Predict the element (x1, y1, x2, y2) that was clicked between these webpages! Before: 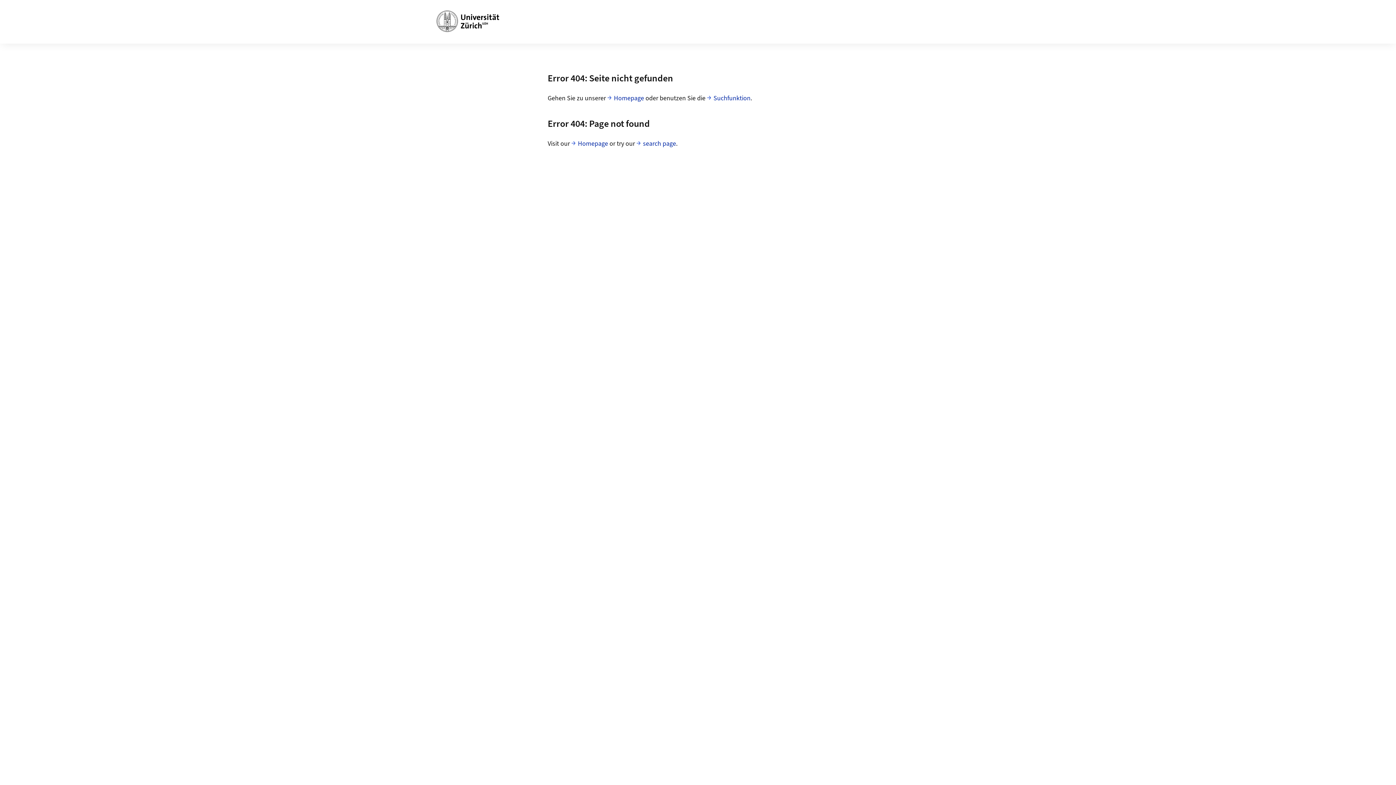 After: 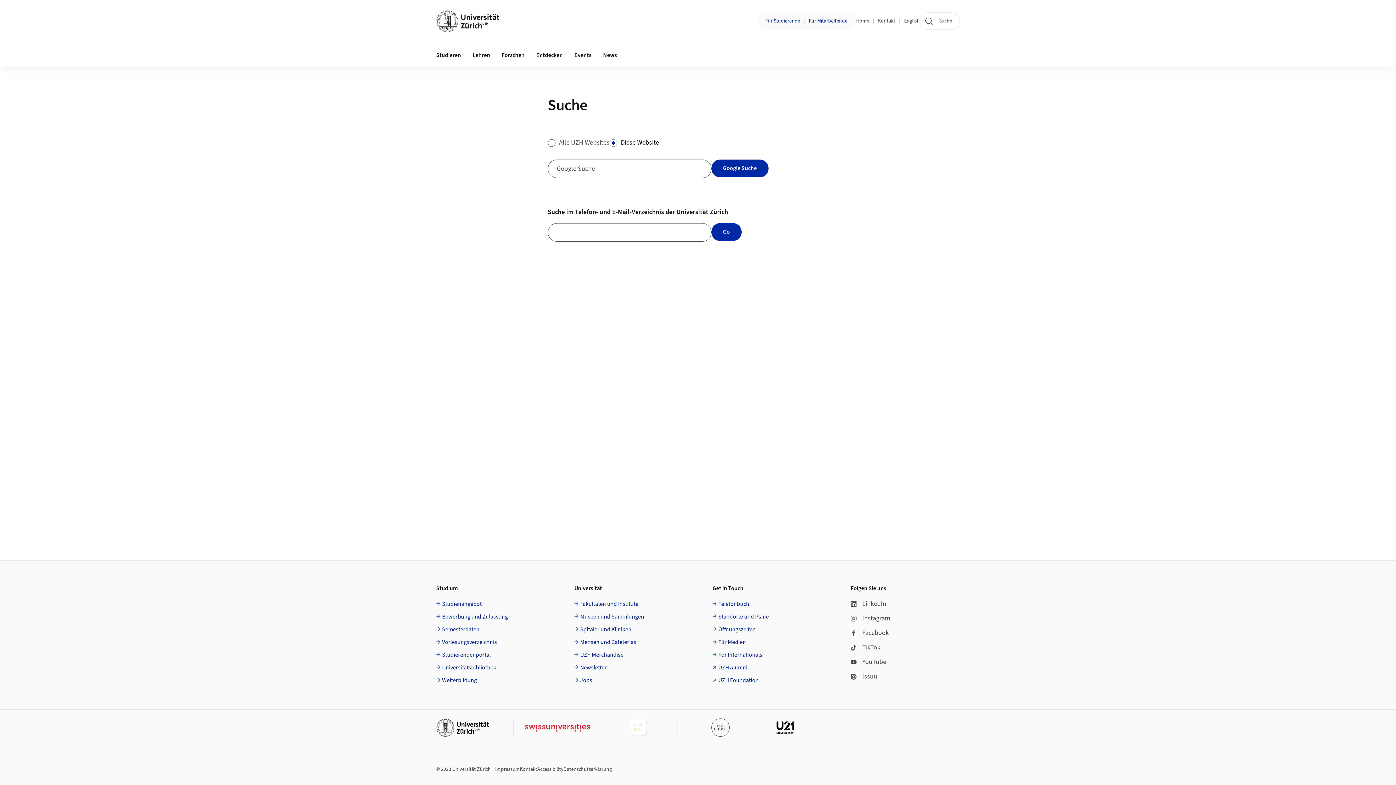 Action: label: search page bbox: (636, 138, 676, 149)